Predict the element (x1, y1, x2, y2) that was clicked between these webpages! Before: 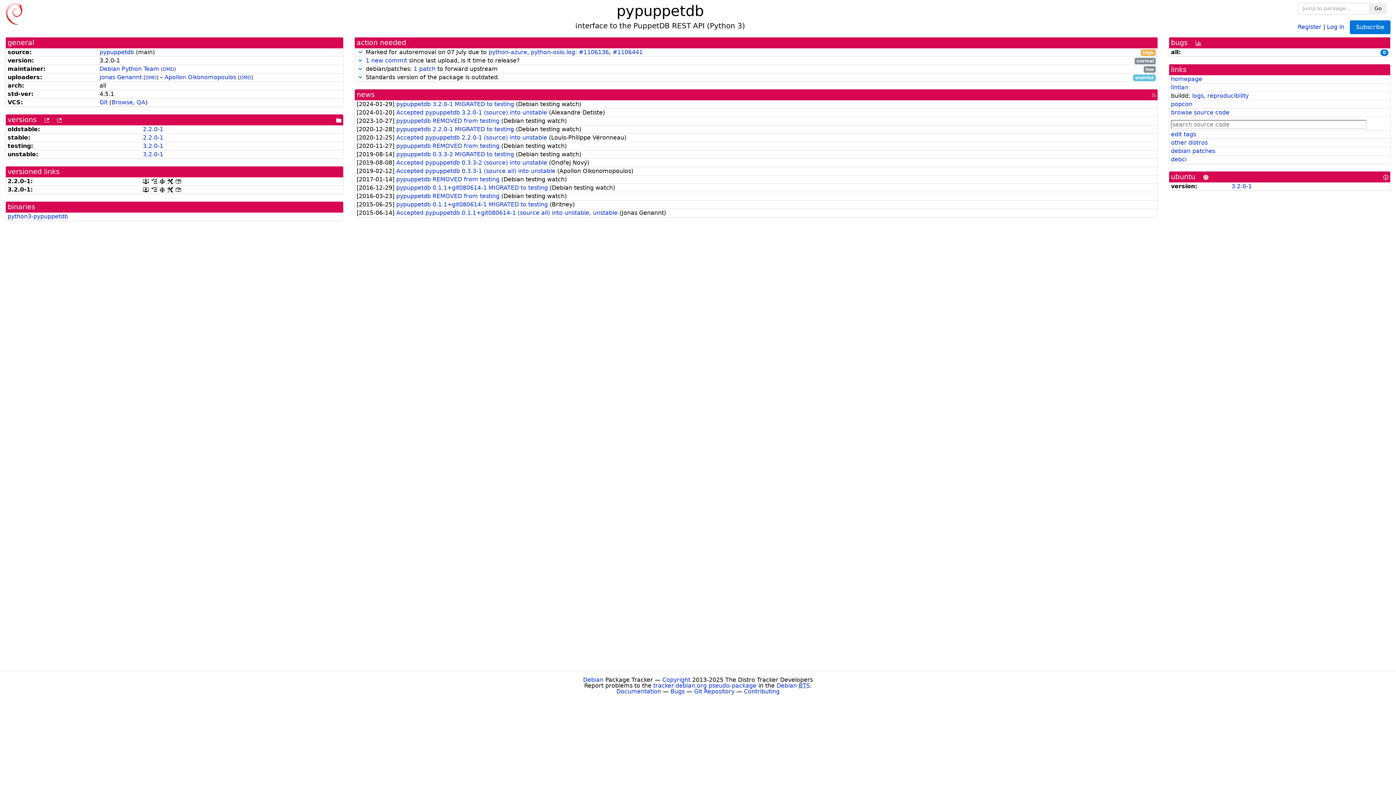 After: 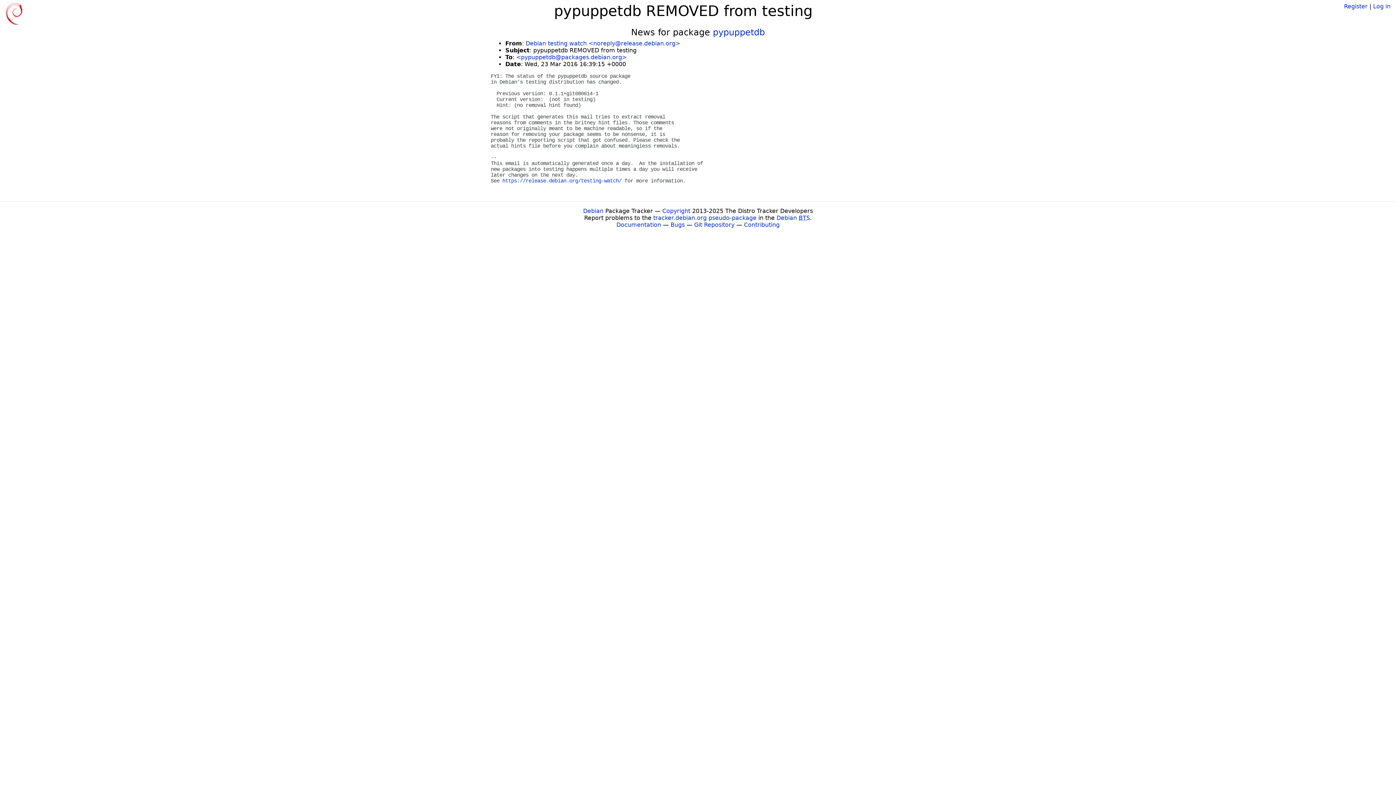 Action: label: pypuppetdb REMOVED from testing  bbox: (396, 192, 501, 199)